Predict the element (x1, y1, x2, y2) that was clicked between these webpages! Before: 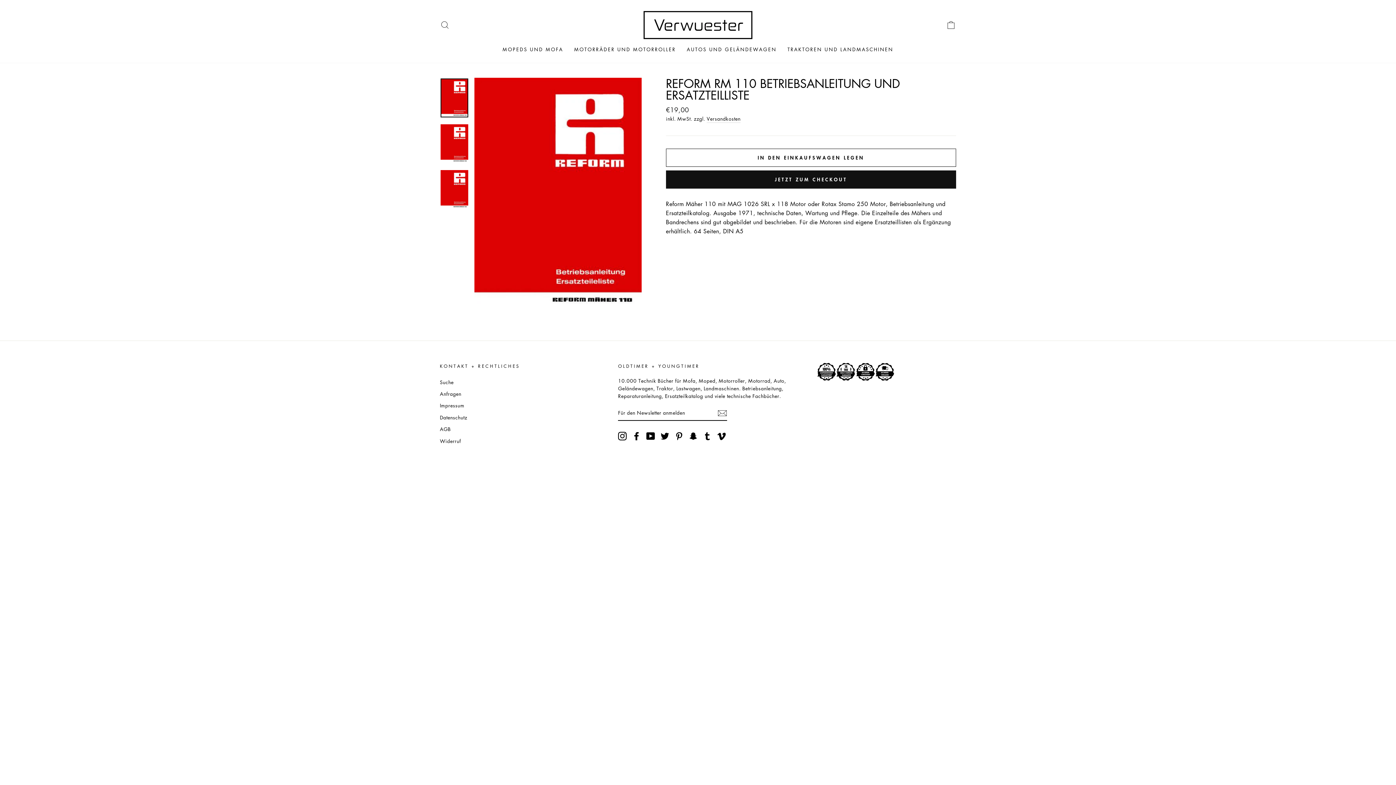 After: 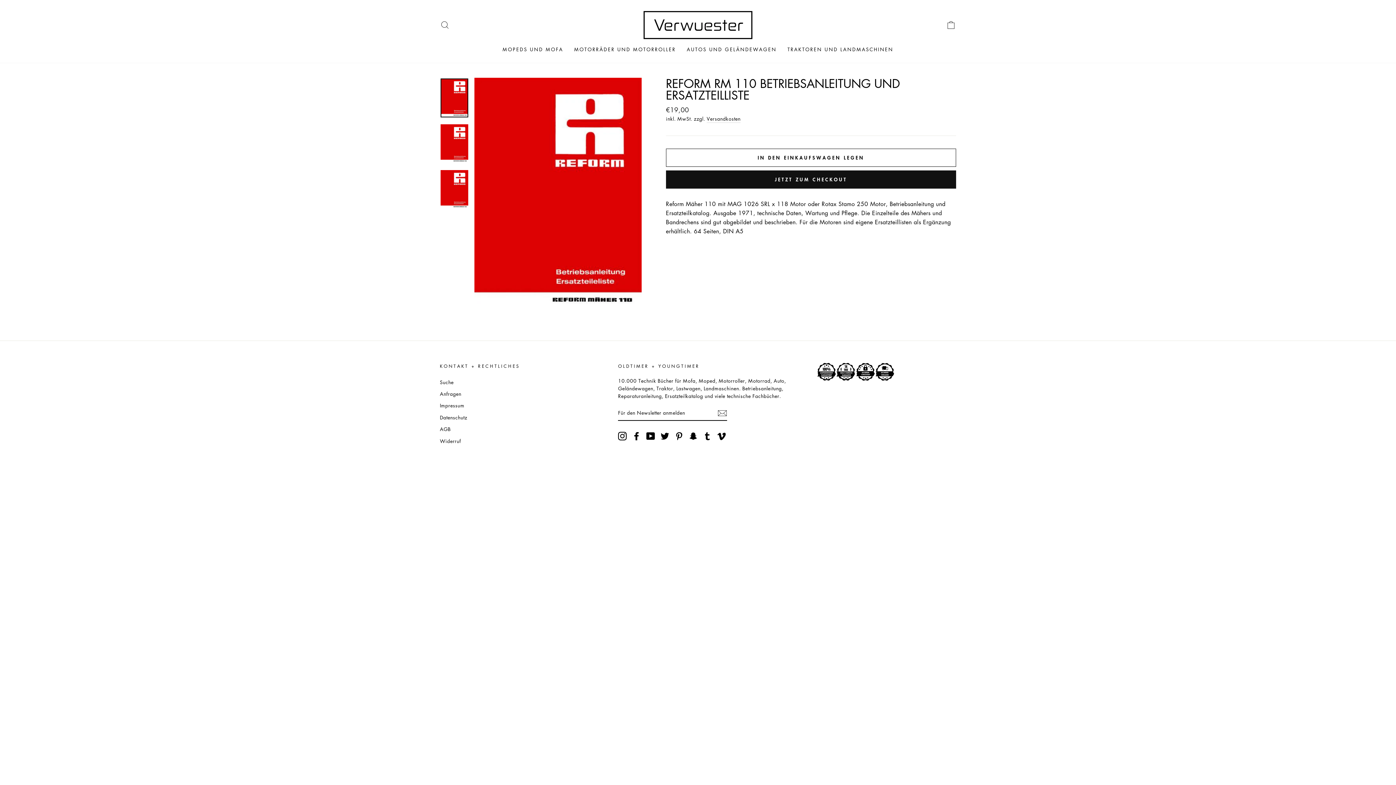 Action: label: Anfragen bbox: (440, 388, 461, 399)